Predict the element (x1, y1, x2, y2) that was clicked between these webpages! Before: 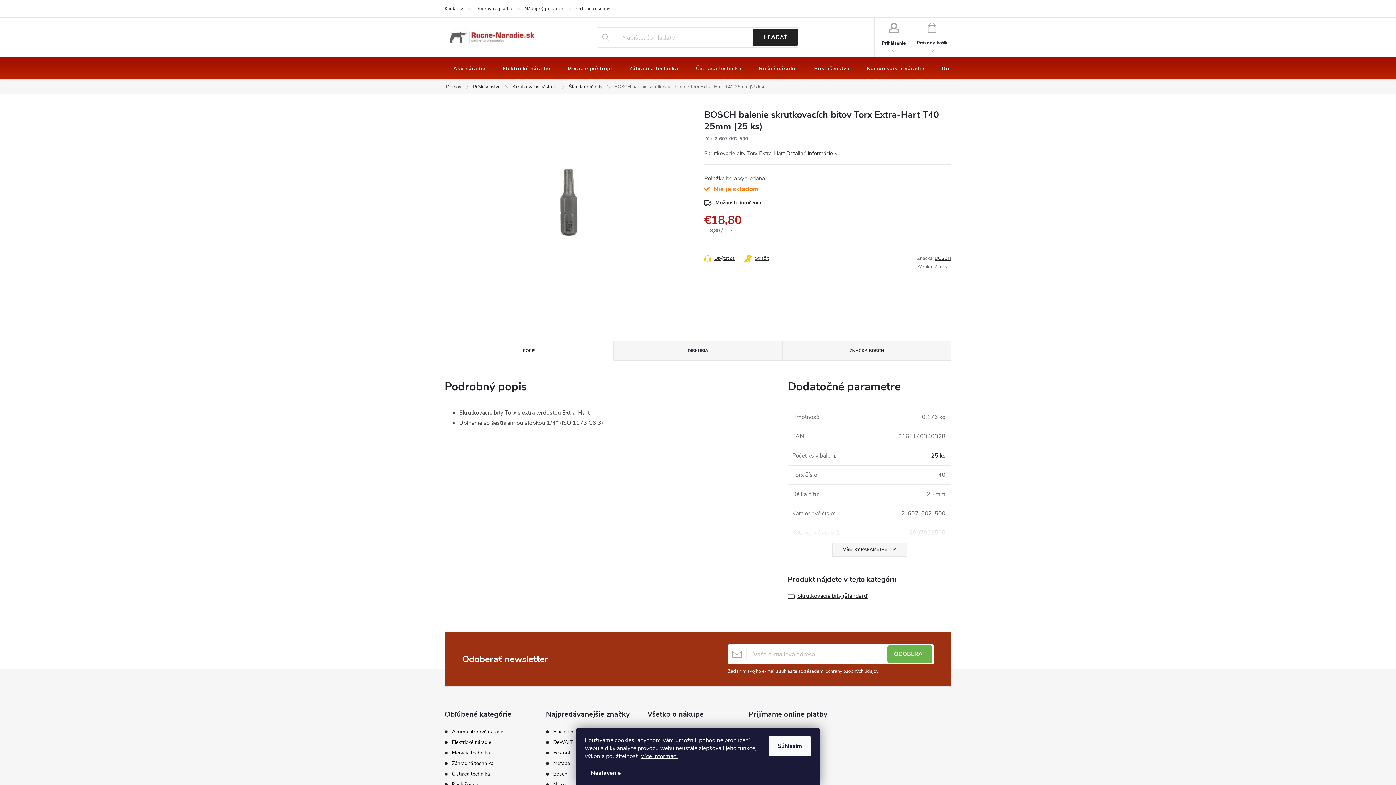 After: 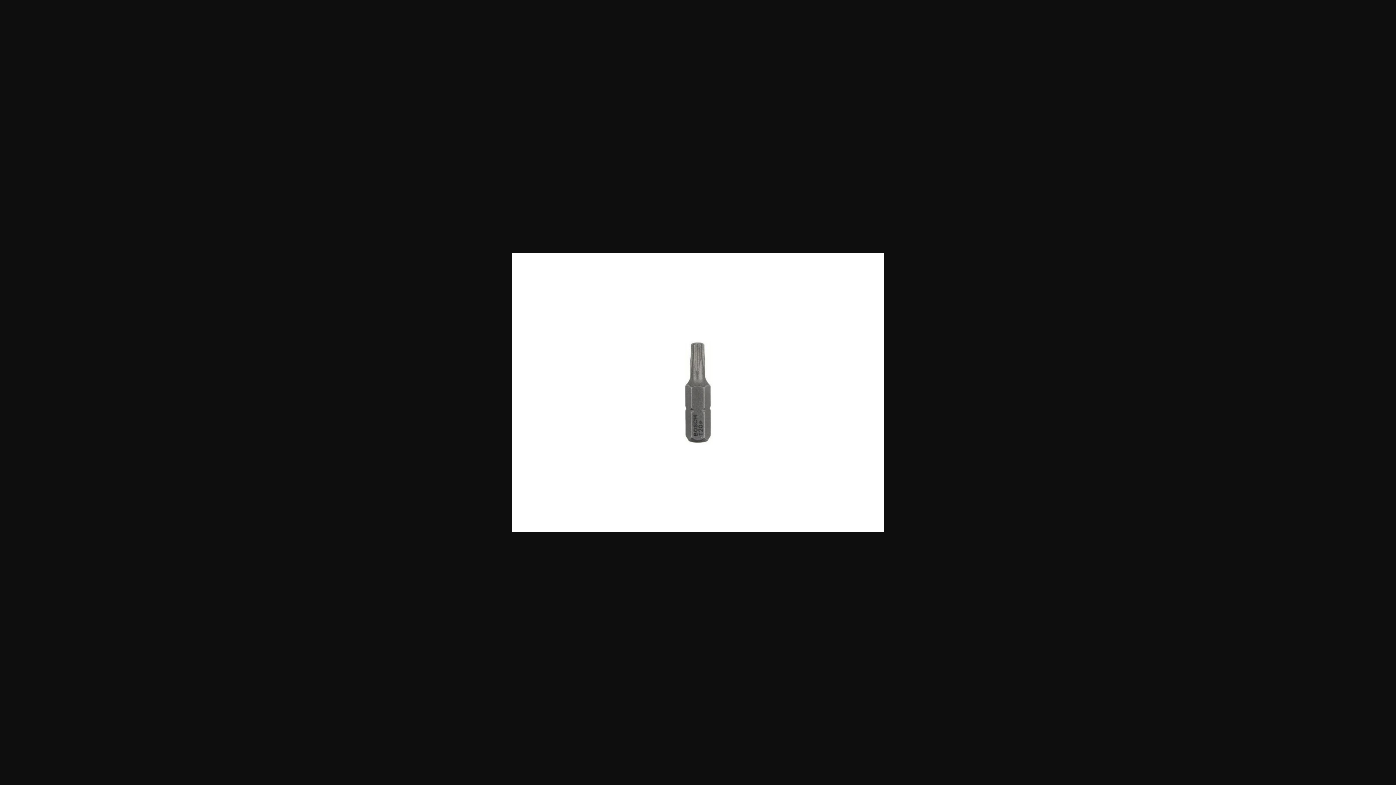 Action: bbox: (444, 197, 693, 205)